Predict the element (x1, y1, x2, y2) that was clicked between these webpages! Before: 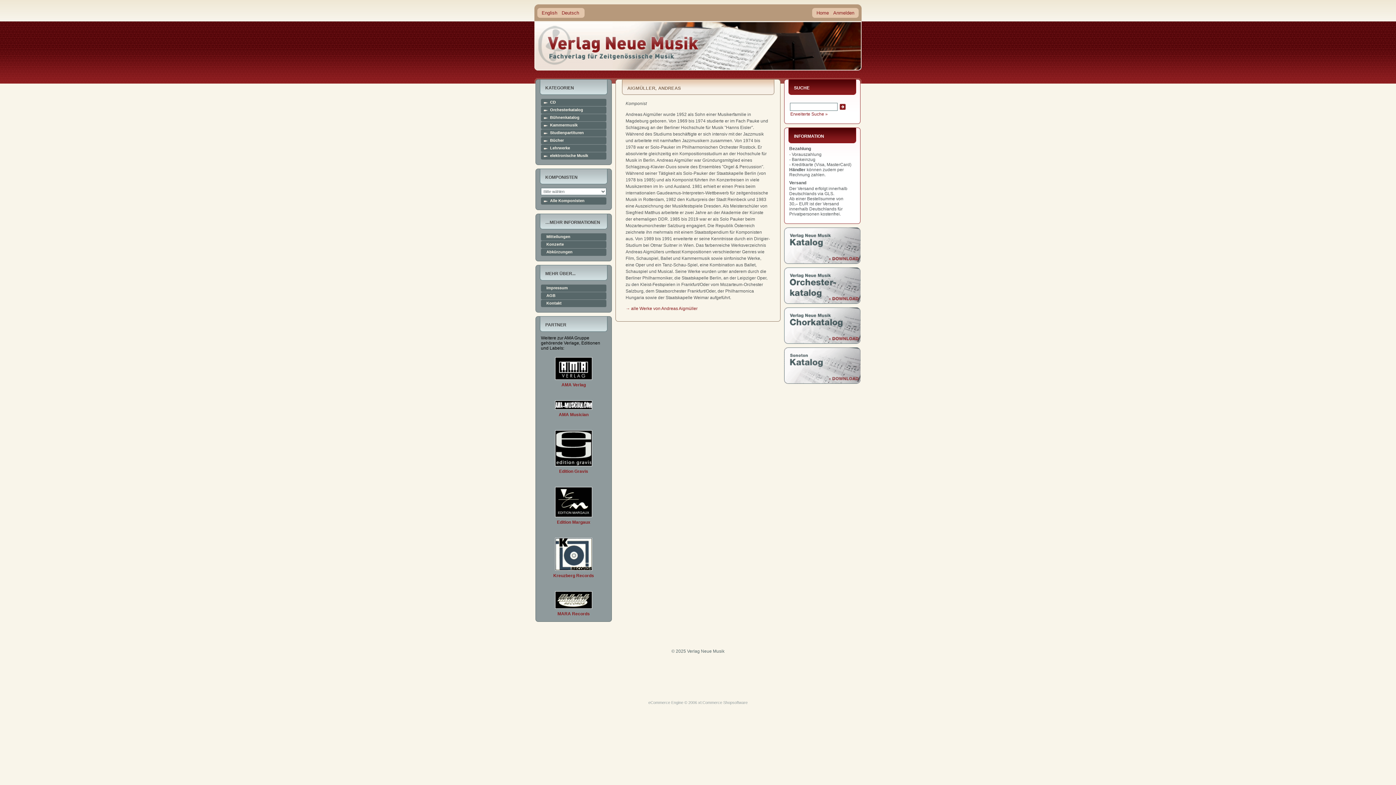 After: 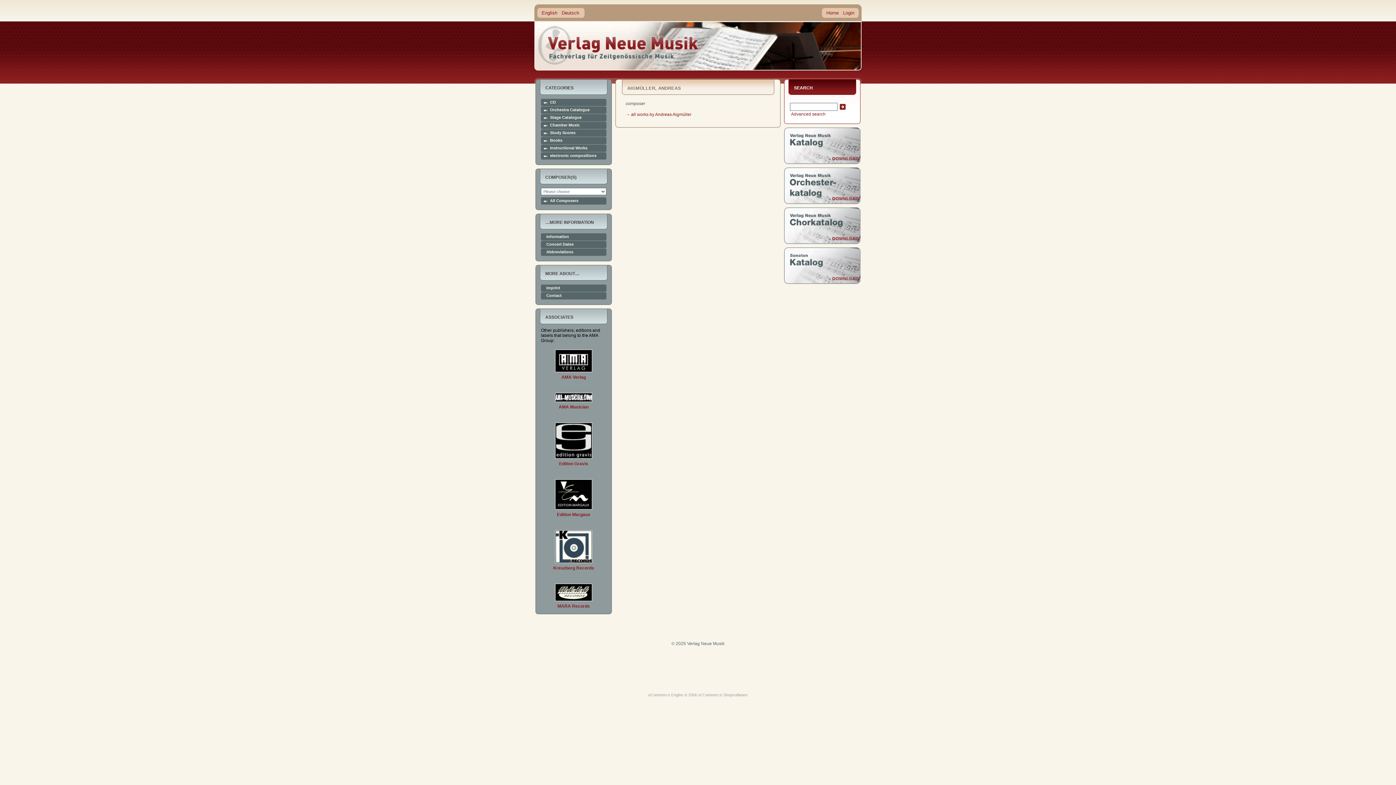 Action: label: English bbox: (541, 10, 557, 15)